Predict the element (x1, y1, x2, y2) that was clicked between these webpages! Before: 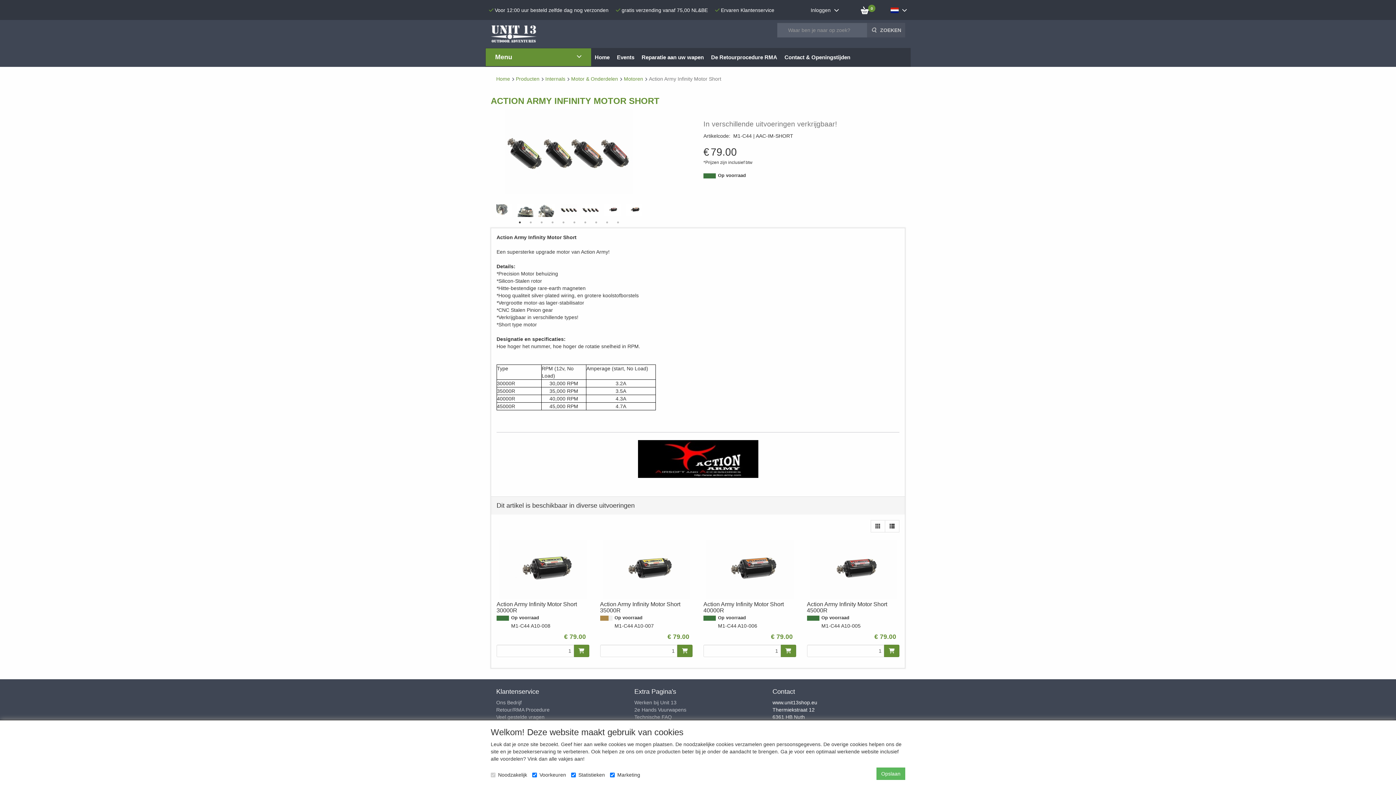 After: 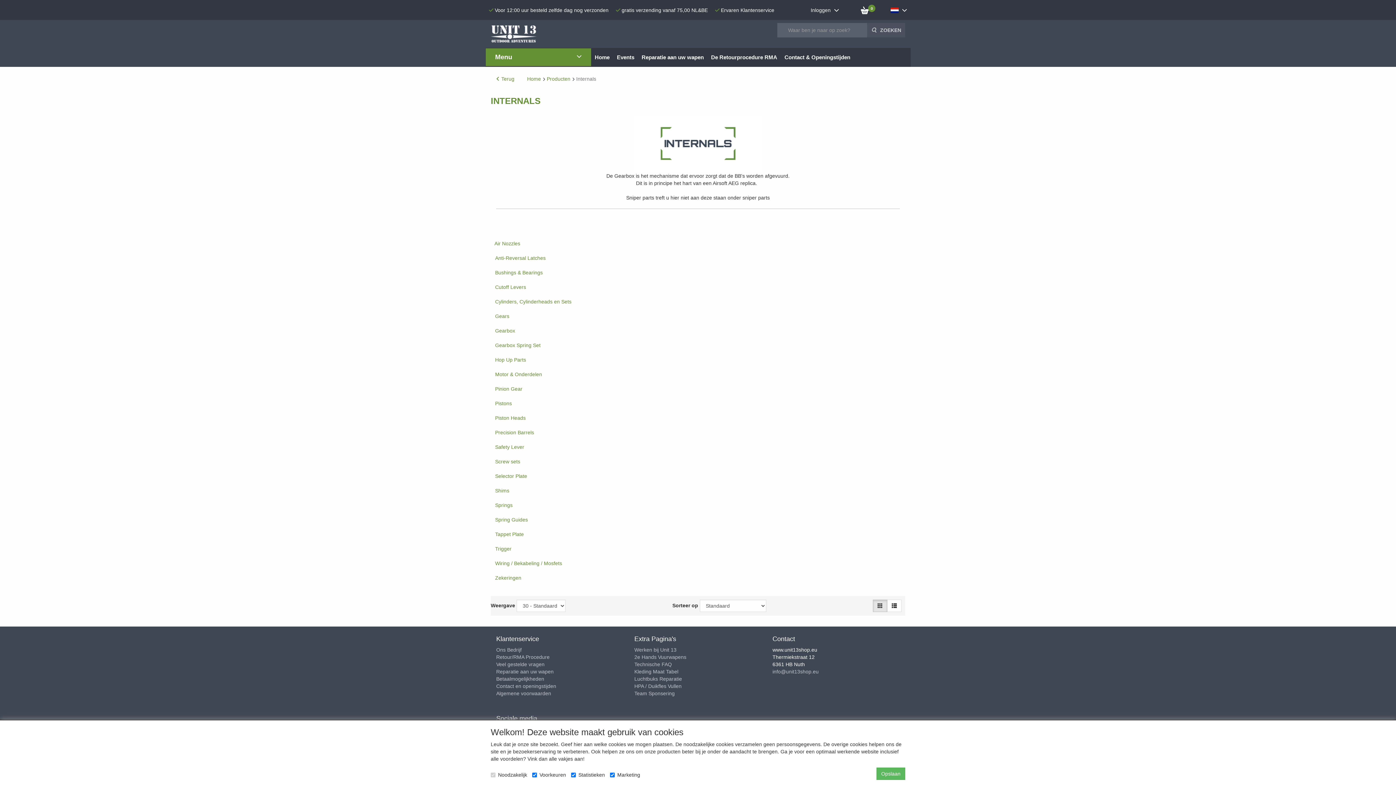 Action: label: Internals bbox: (545, 76, 565, 81)